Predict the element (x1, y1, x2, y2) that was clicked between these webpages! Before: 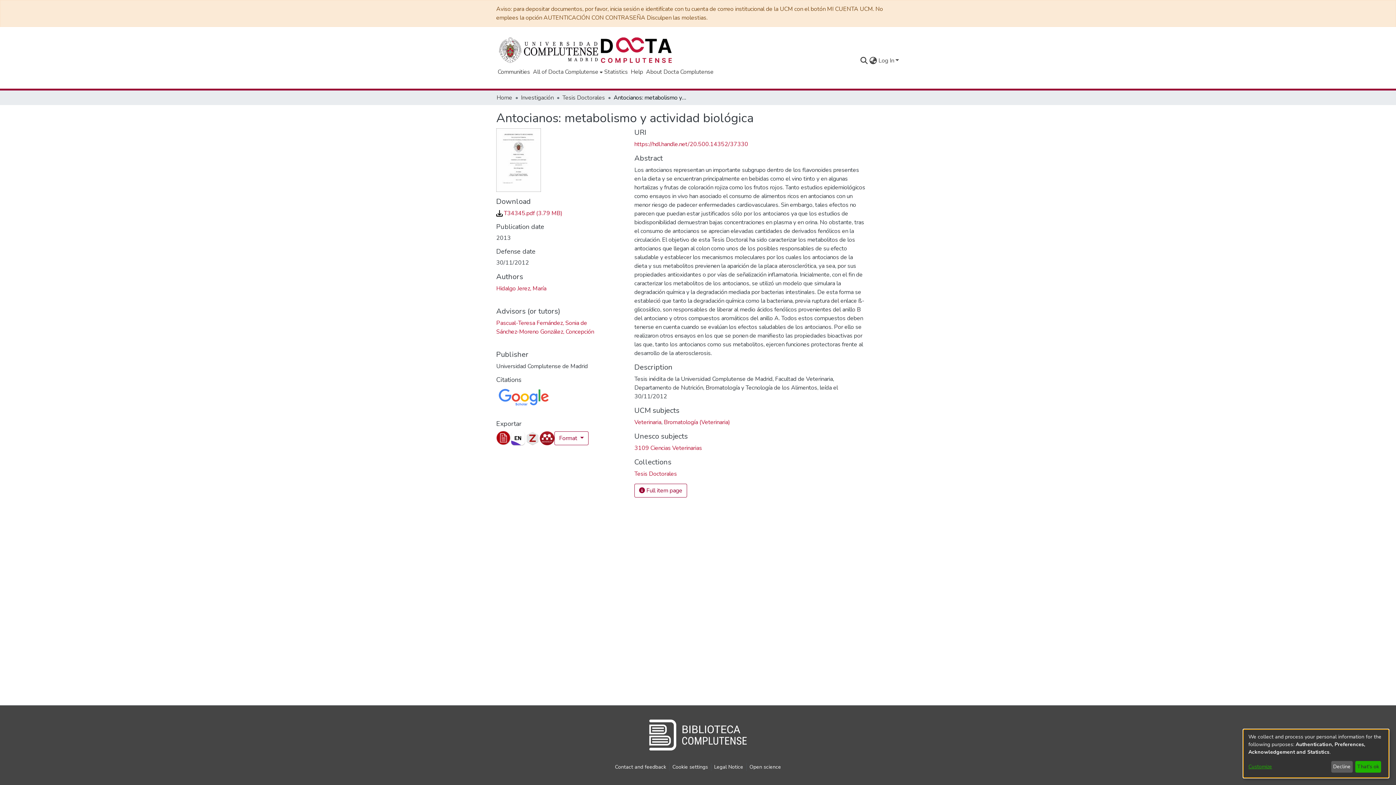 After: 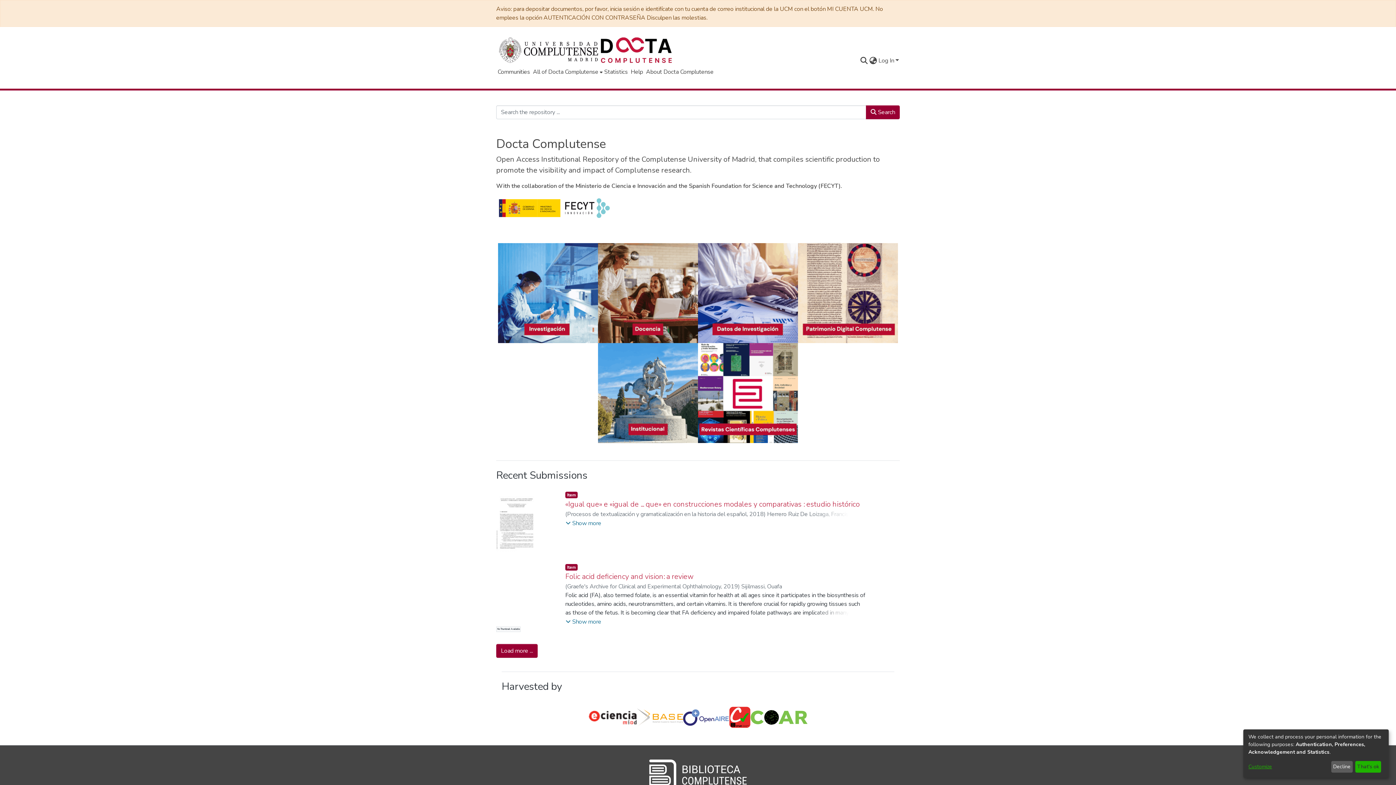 Action: bbox: (601, 35, 671, 64)